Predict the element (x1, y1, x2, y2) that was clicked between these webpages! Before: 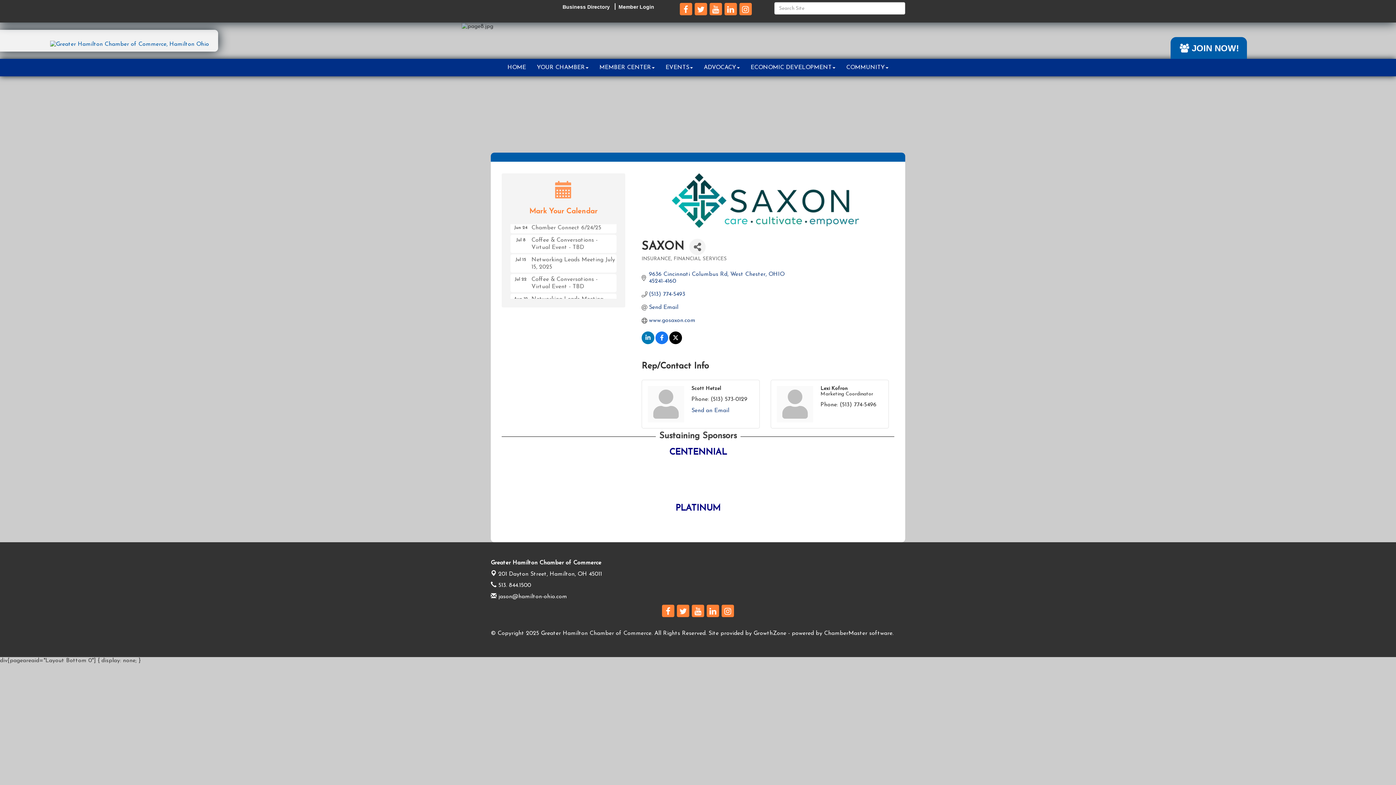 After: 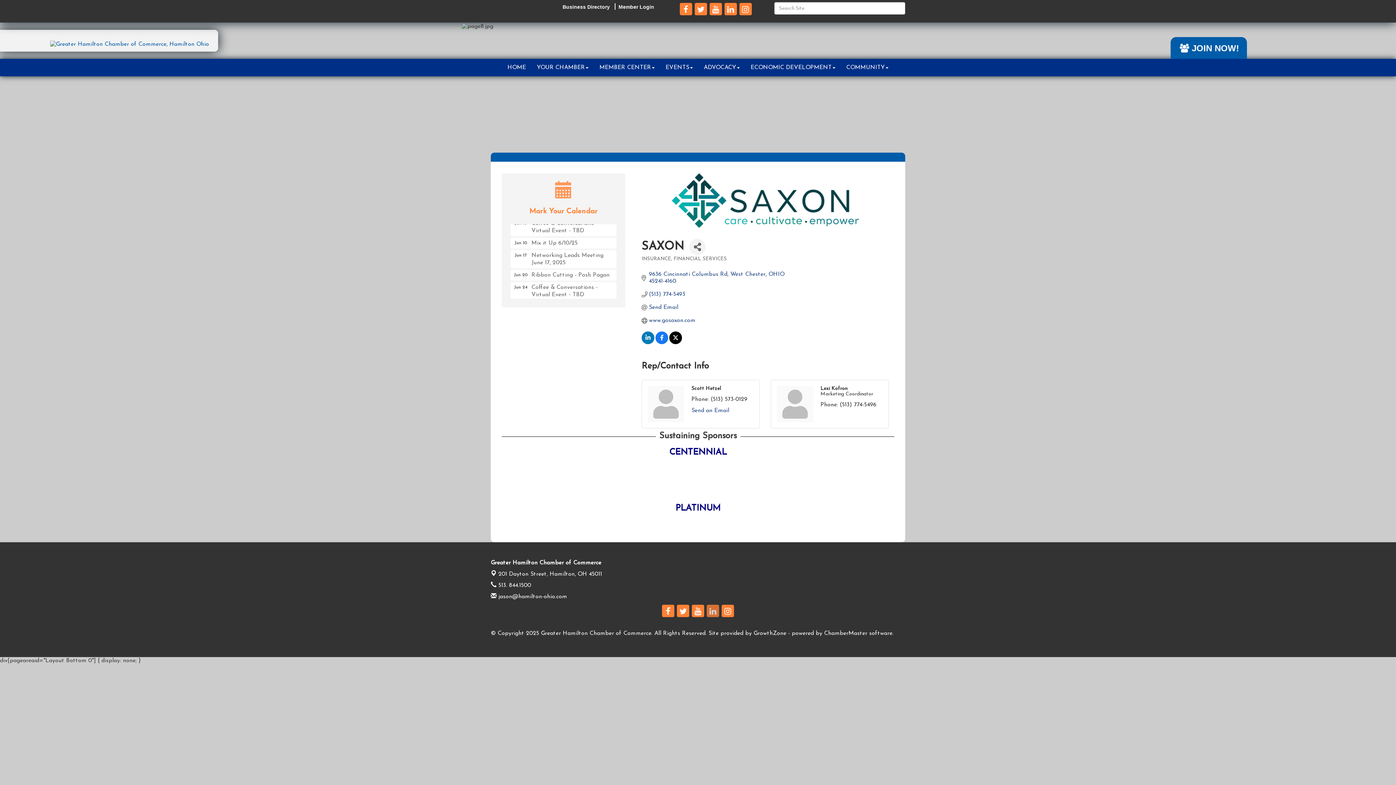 Action: bbox: (706, 605, 719, 617)